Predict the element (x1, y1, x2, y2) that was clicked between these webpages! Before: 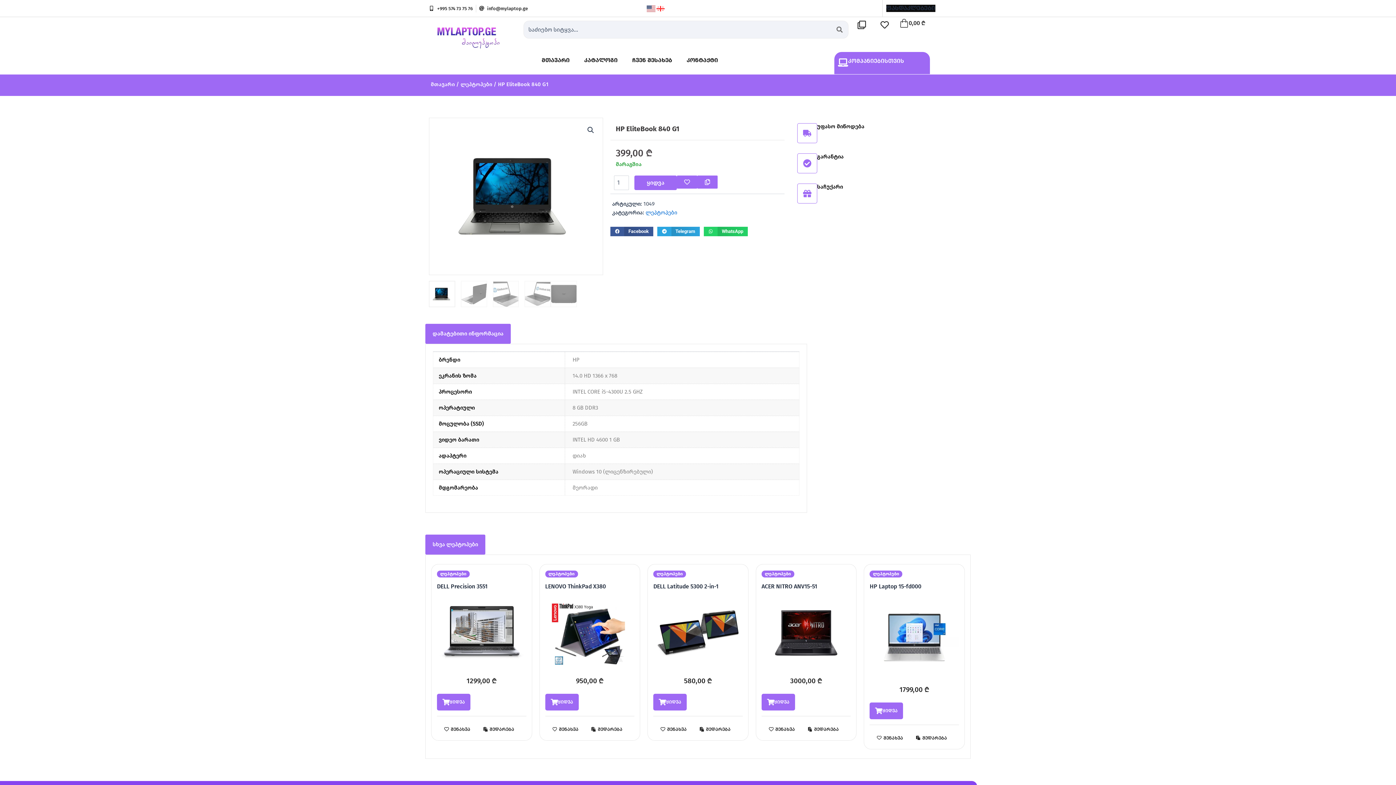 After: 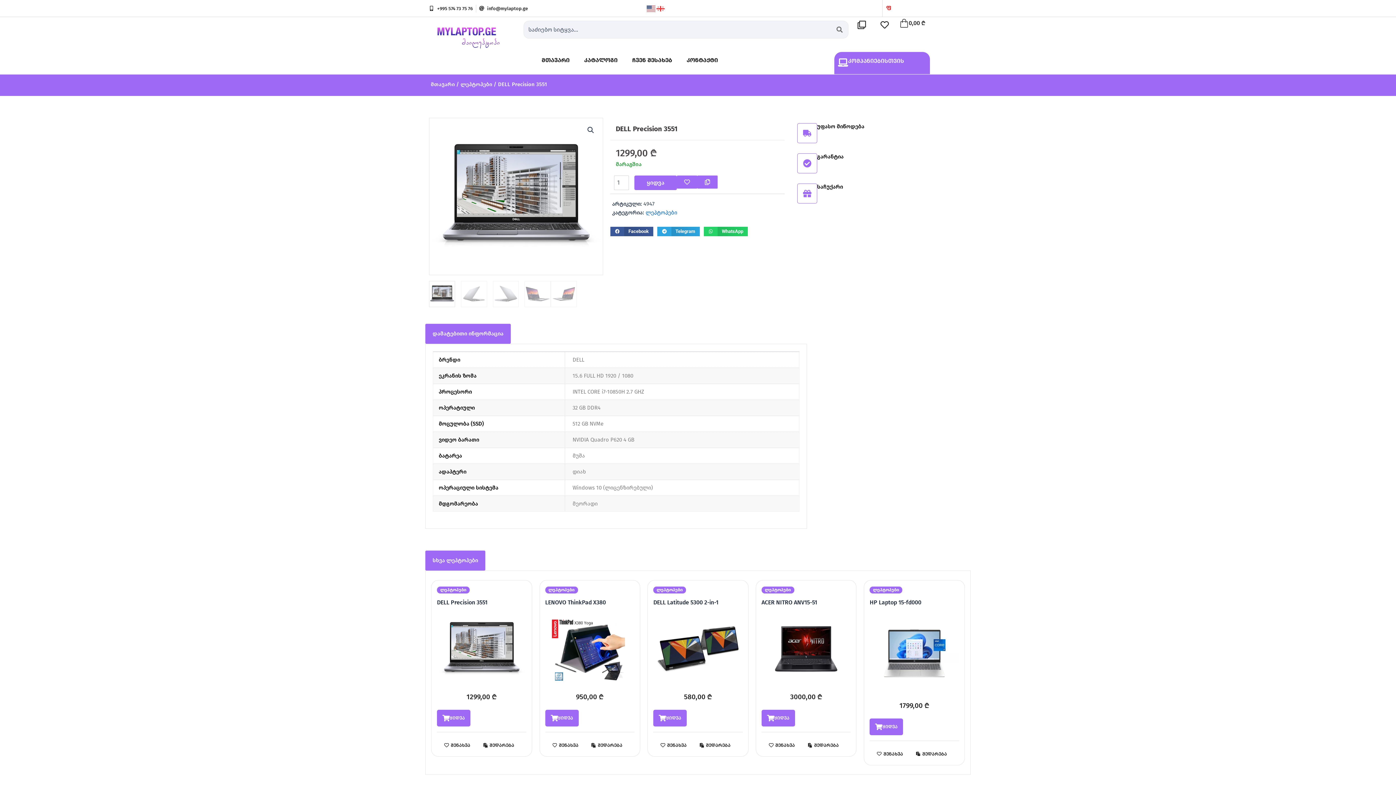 Action: bbox: (437, 593, 526, 673)